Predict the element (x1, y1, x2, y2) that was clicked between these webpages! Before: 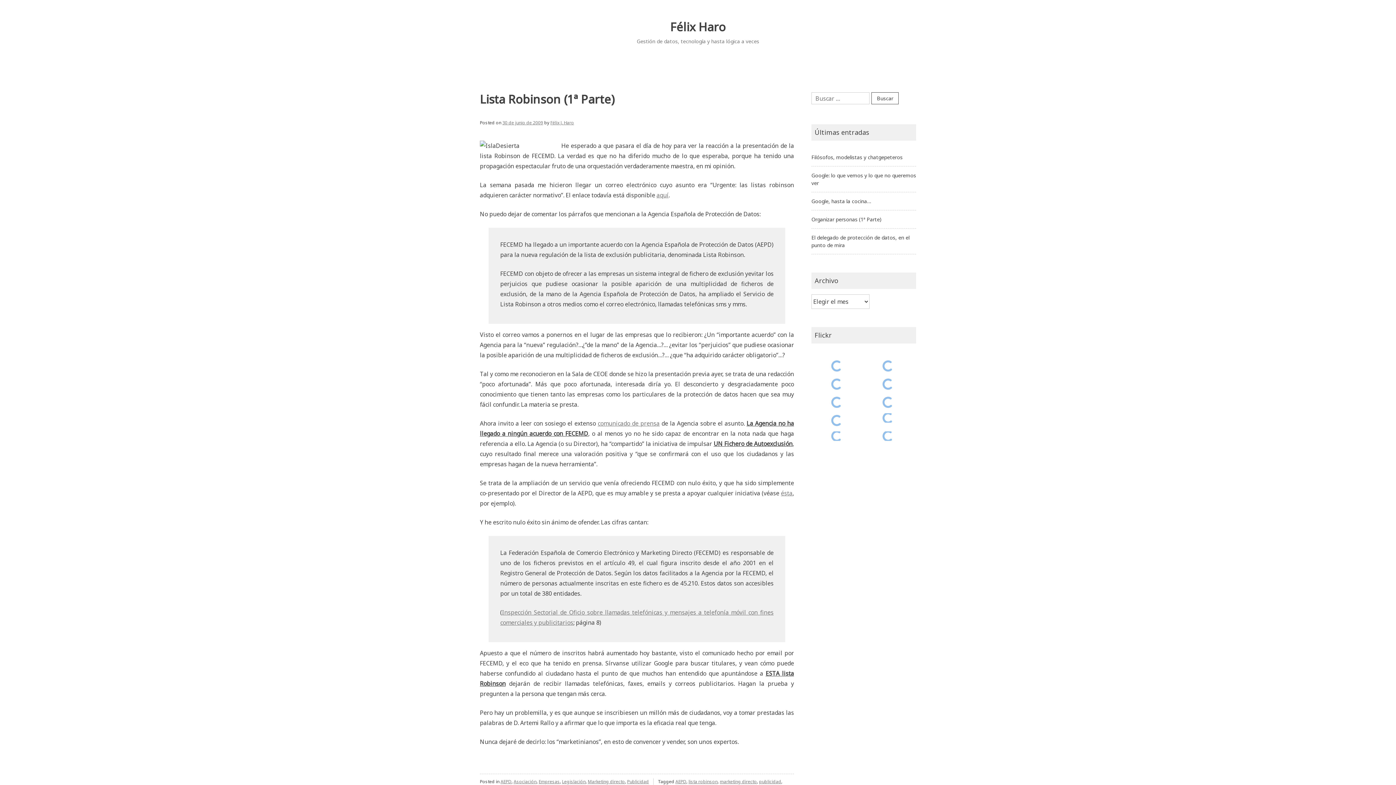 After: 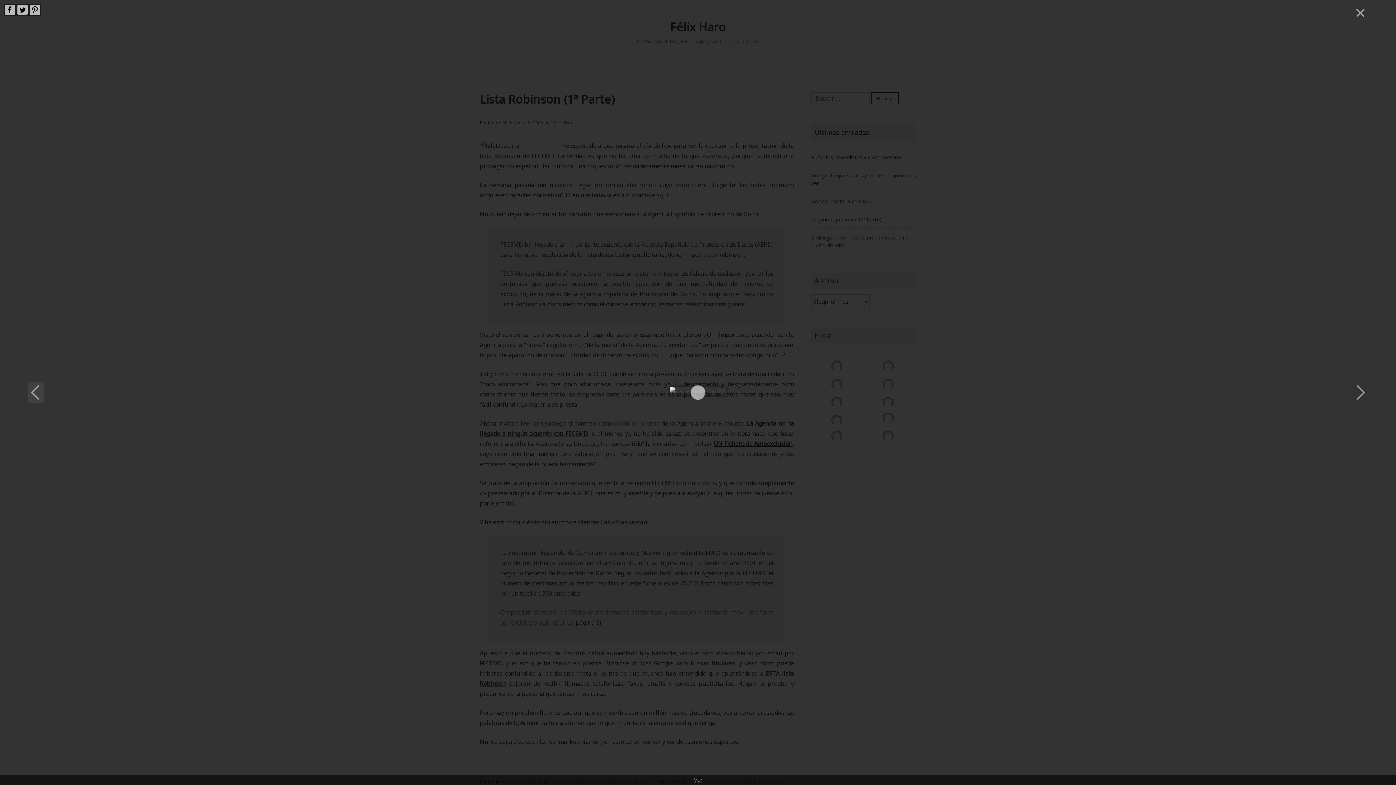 Action: bbox: (864, 359, 912, 373)